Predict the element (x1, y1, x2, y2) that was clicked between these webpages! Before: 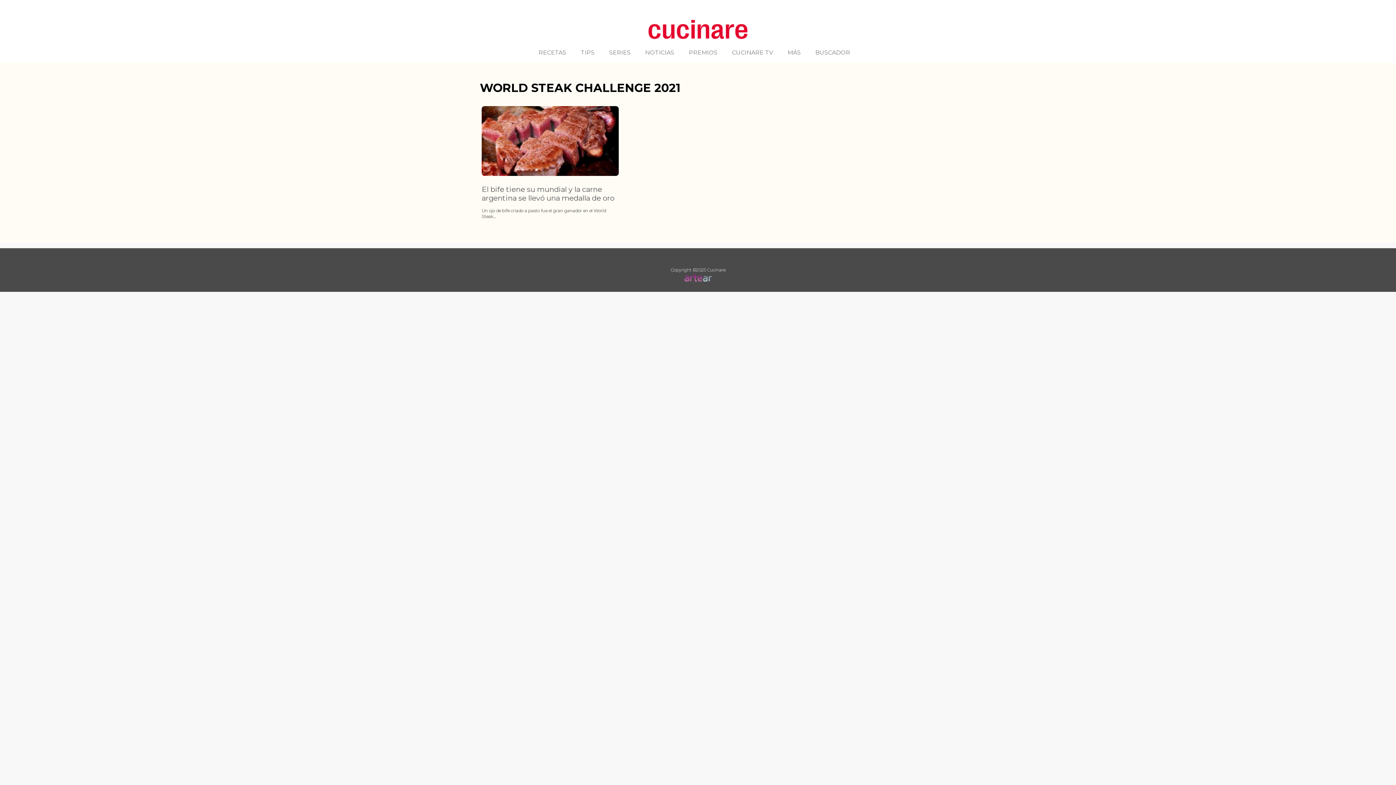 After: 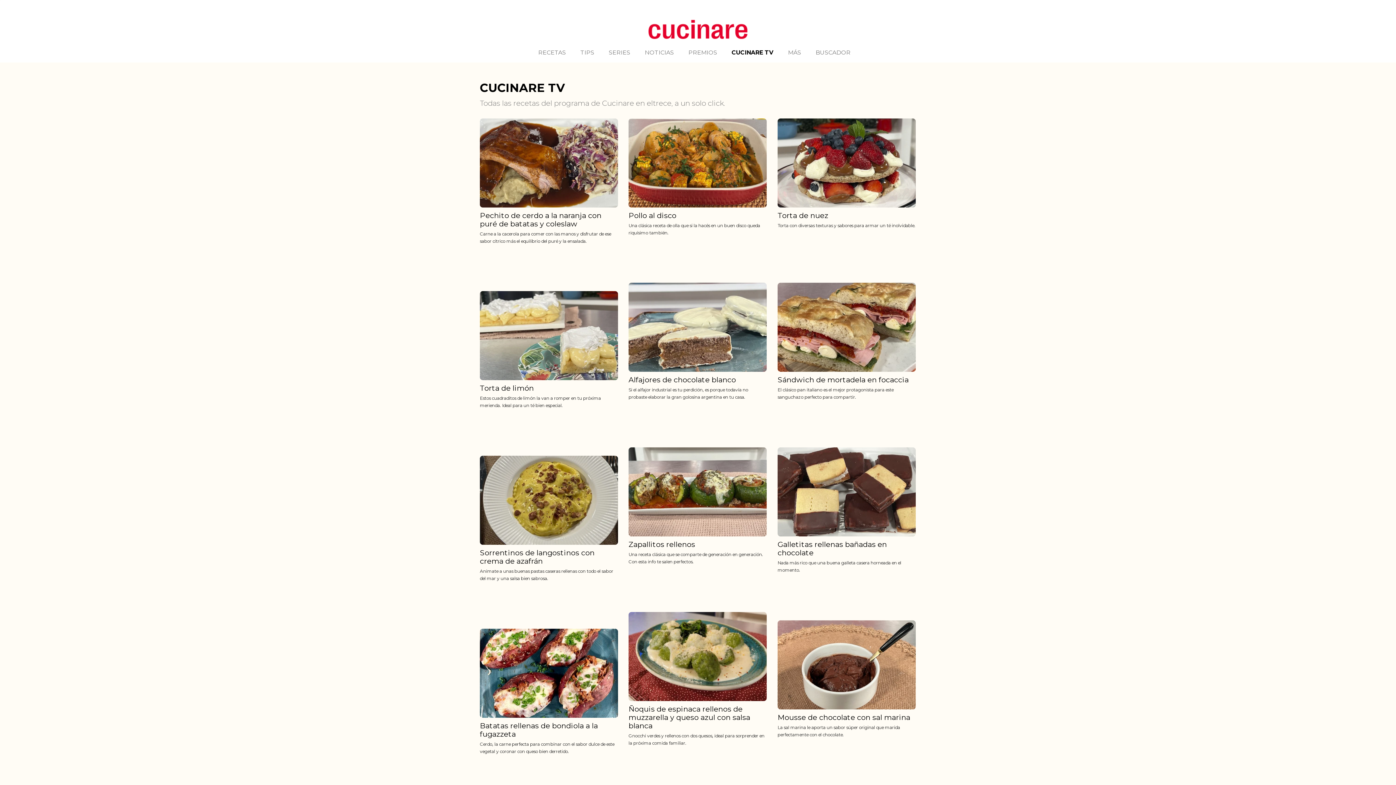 Action: bbox: (725, 43, 779, 62) label: CUCINARE TV